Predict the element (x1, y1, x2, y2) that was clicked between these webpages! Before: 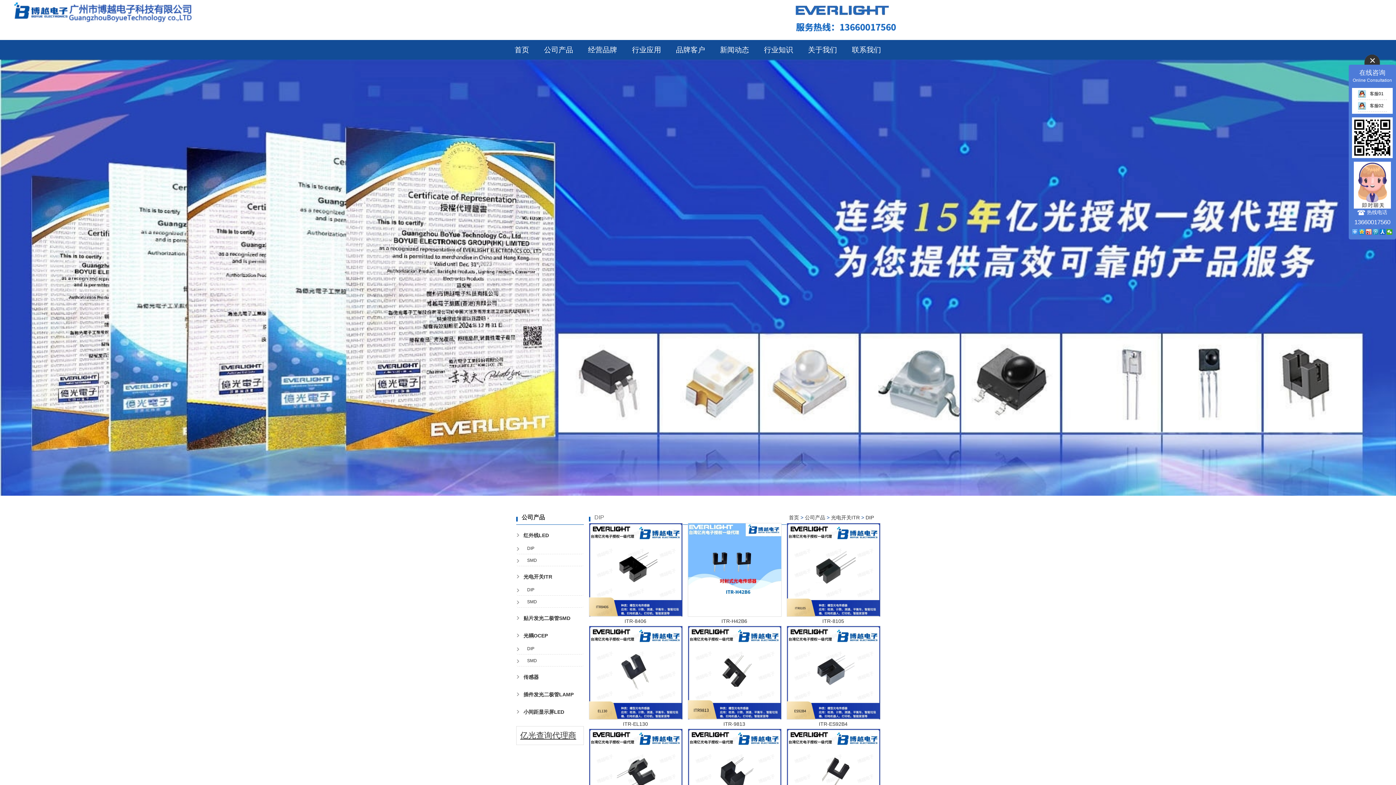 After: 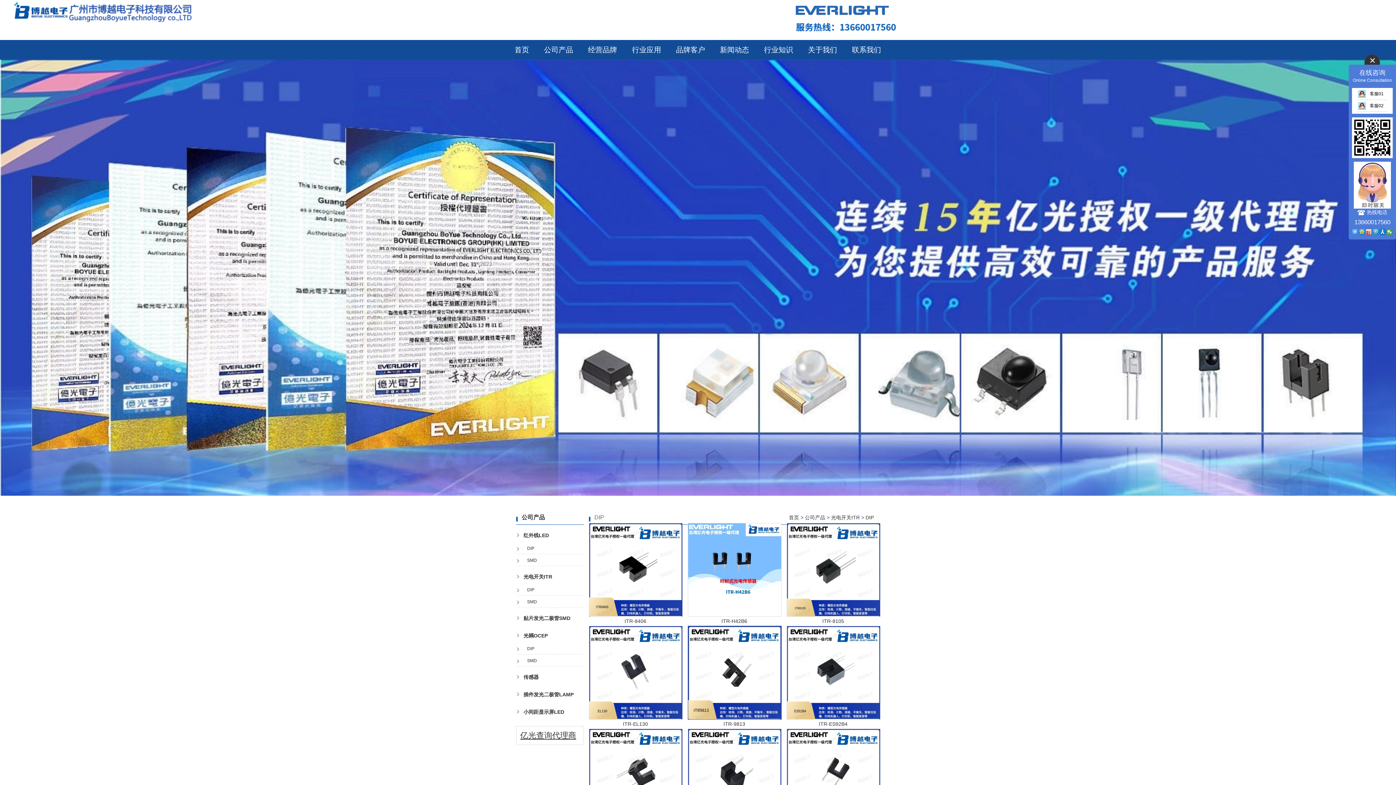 Action: bbox: (688, 669, 781, 675)